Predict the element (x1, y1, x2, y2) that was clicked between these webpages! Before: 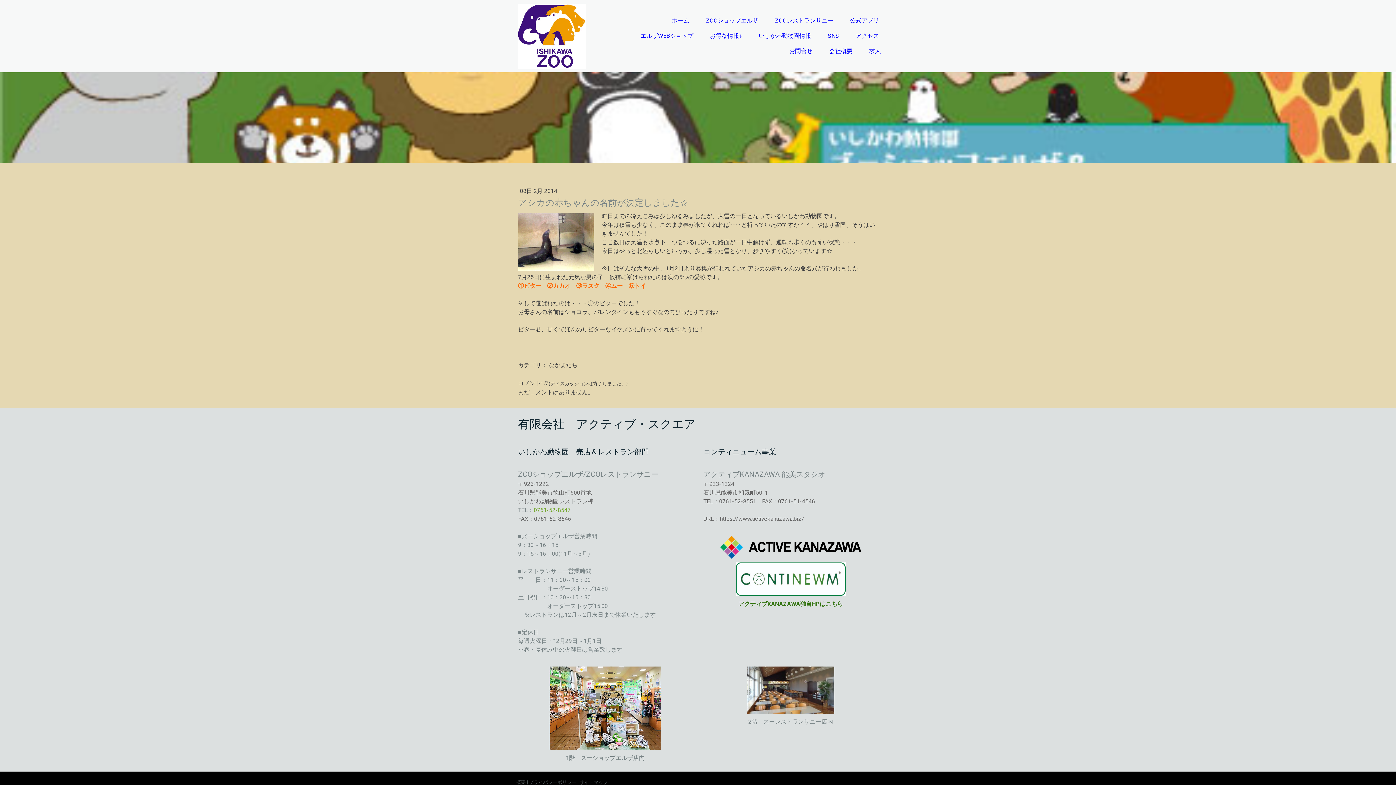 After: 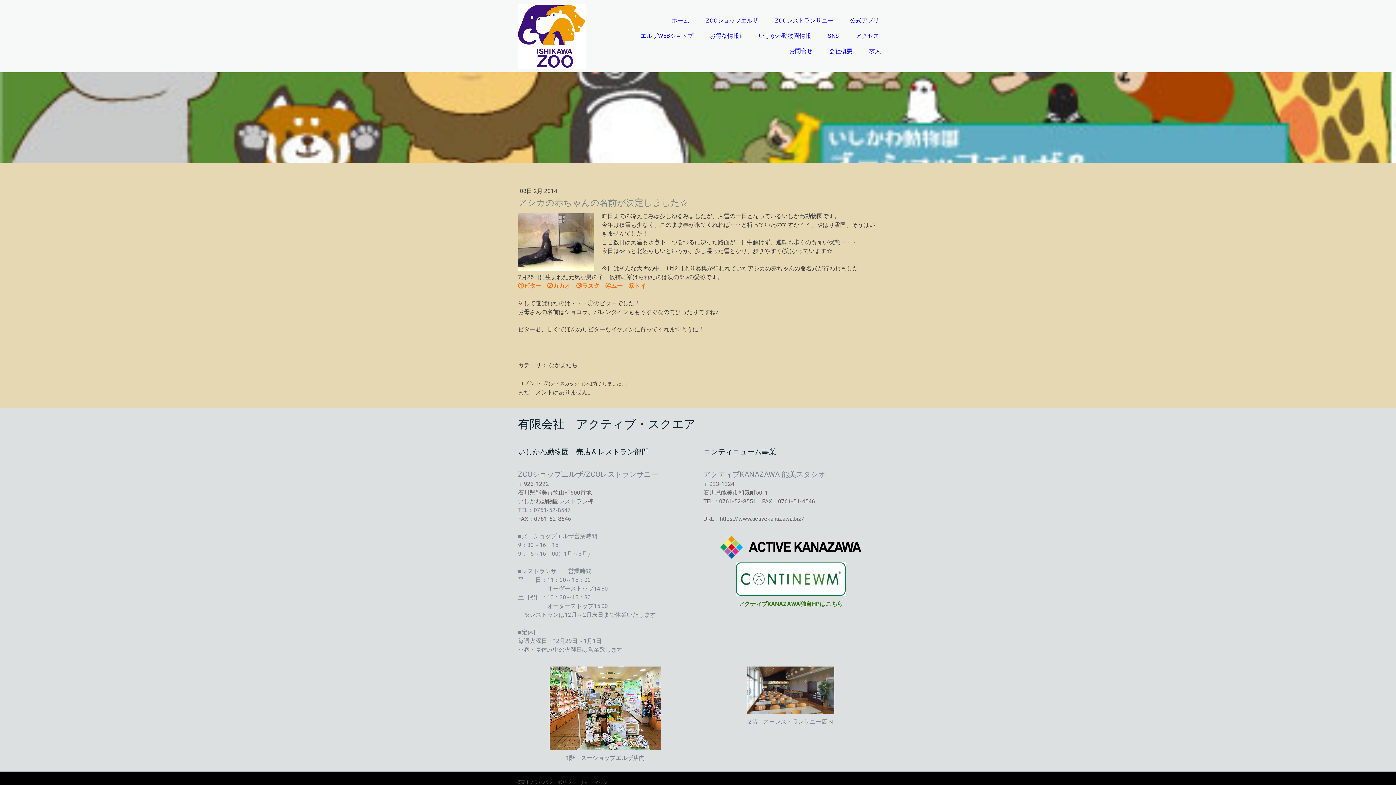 Action: bbox: (533, 506, 570, 513) label: 0761-52-8547